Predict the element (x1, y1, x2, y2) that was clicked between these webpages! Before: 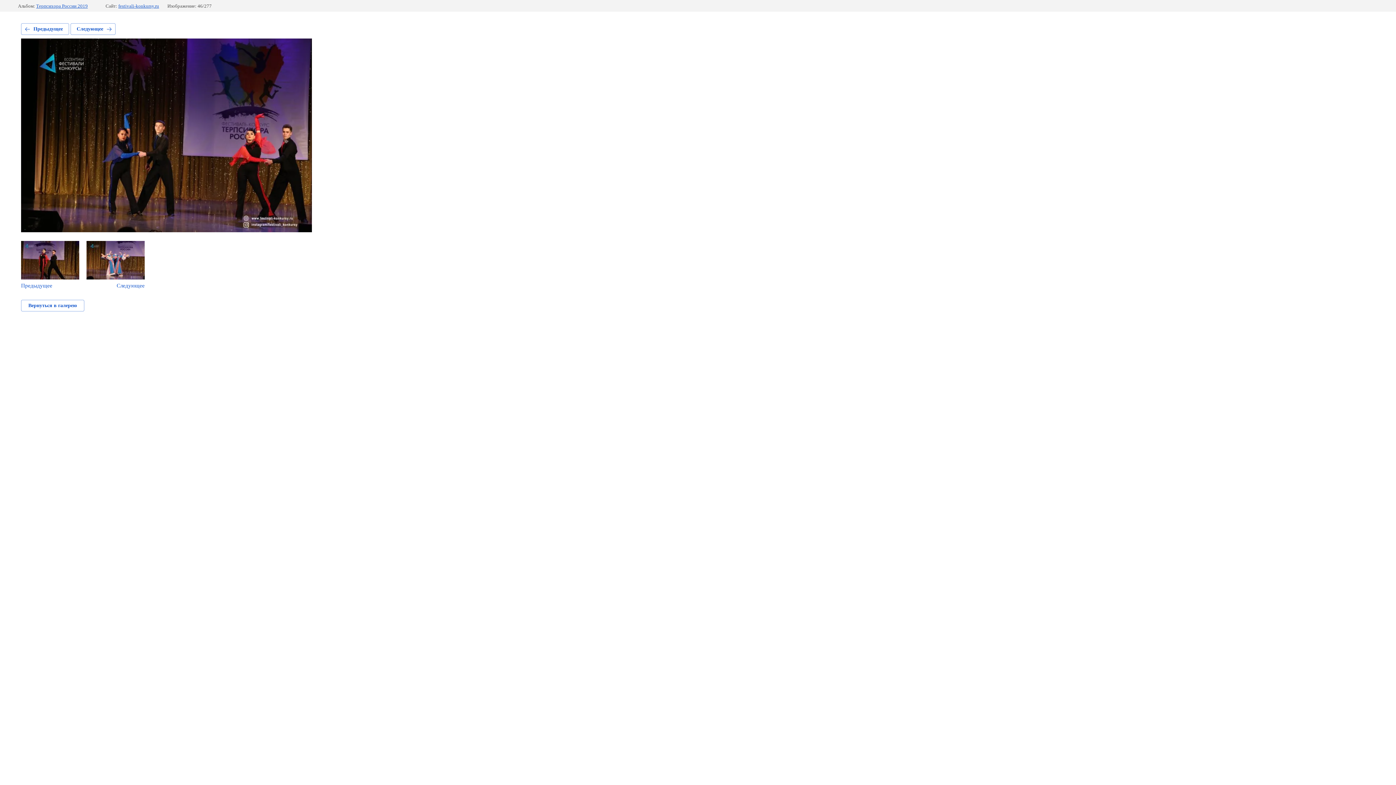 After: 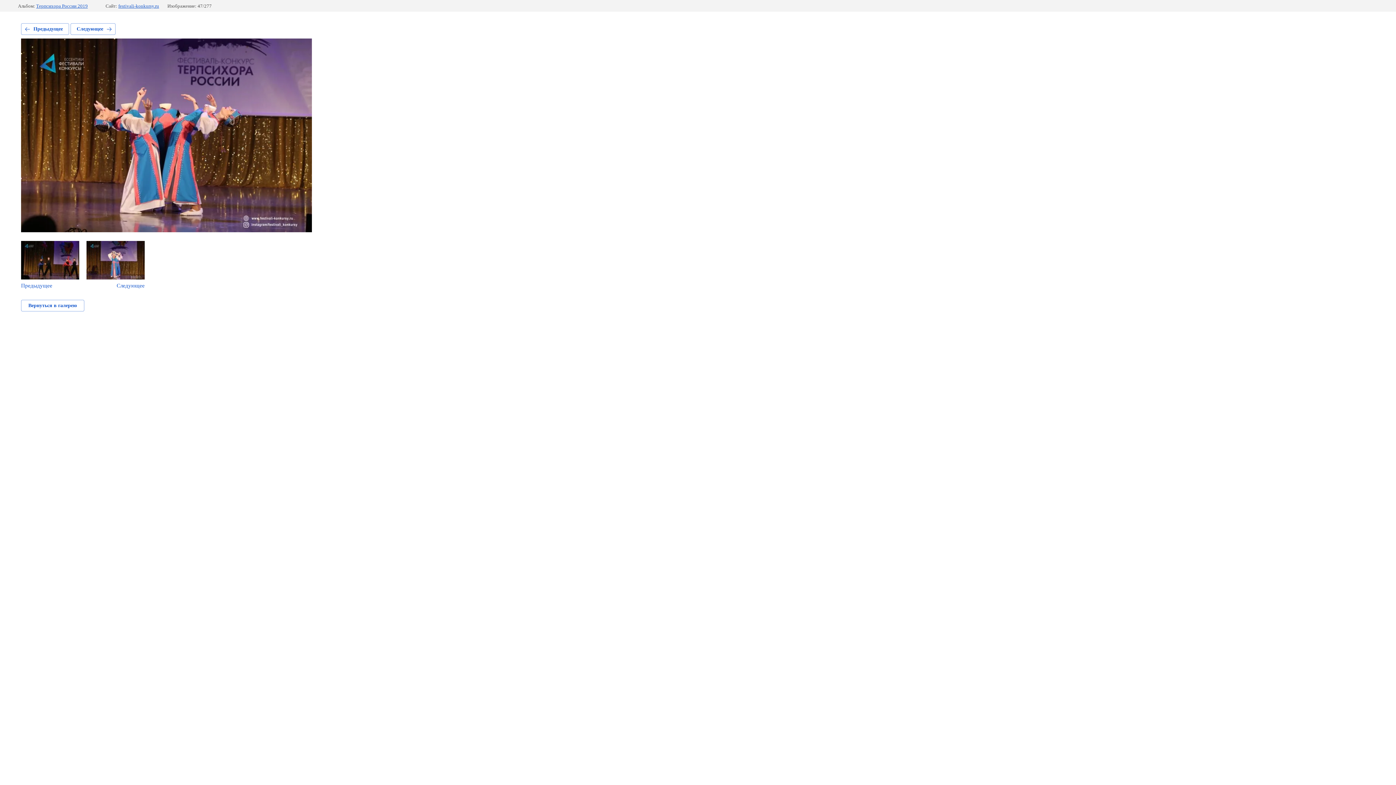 Action: bbox: (86, 241, 144, 289) label: Следующее